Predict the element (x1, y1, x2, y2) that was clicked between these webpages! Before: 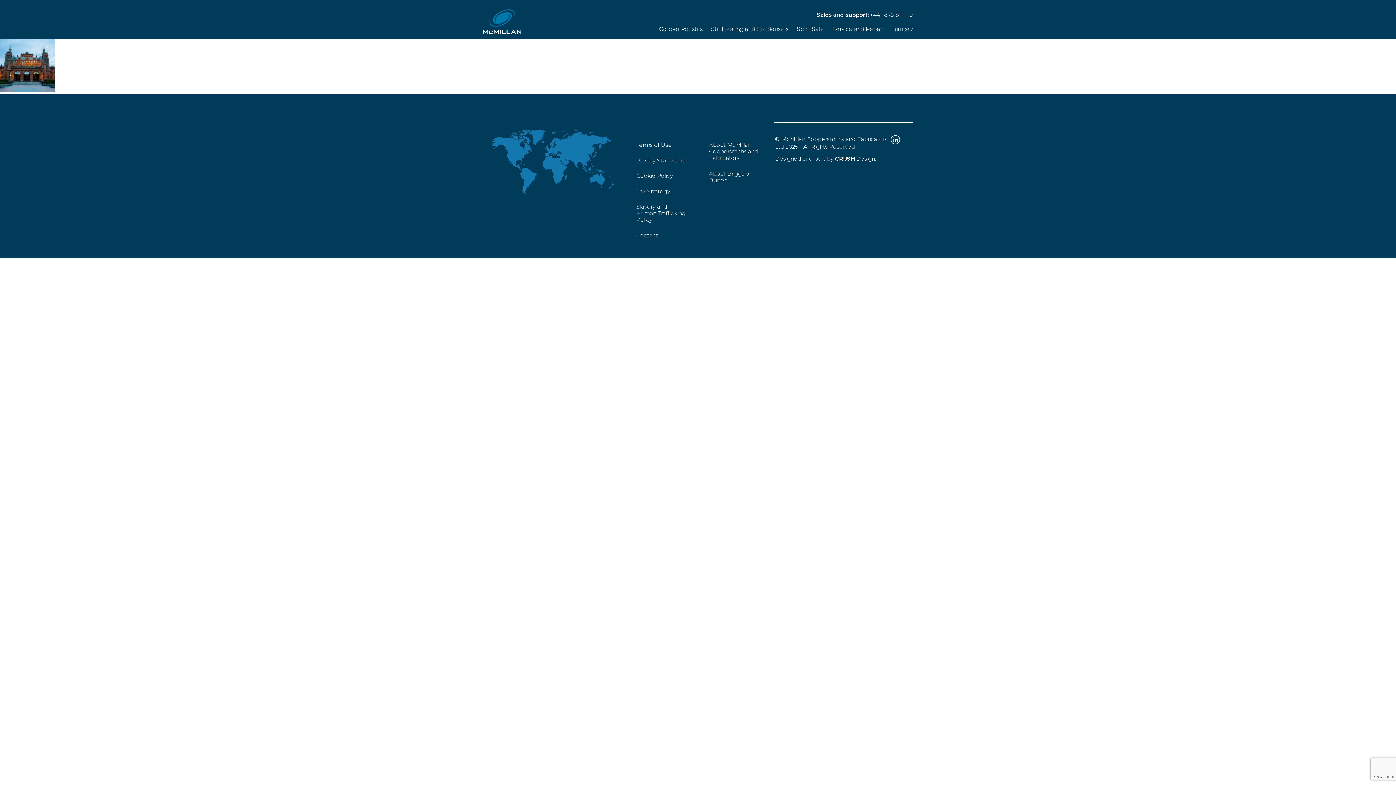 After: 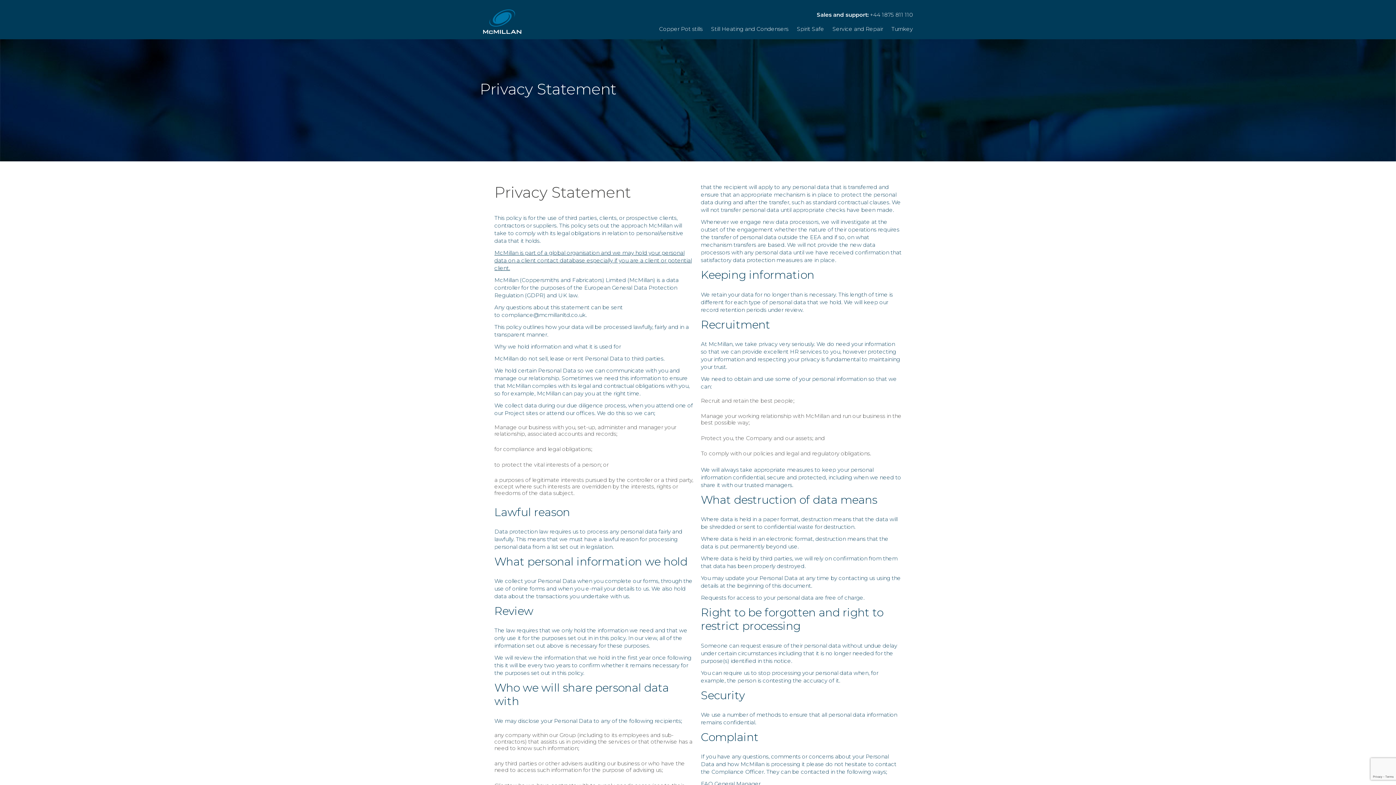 Action: bbox: (636, 157, 686, 163) label: Privacy Statement